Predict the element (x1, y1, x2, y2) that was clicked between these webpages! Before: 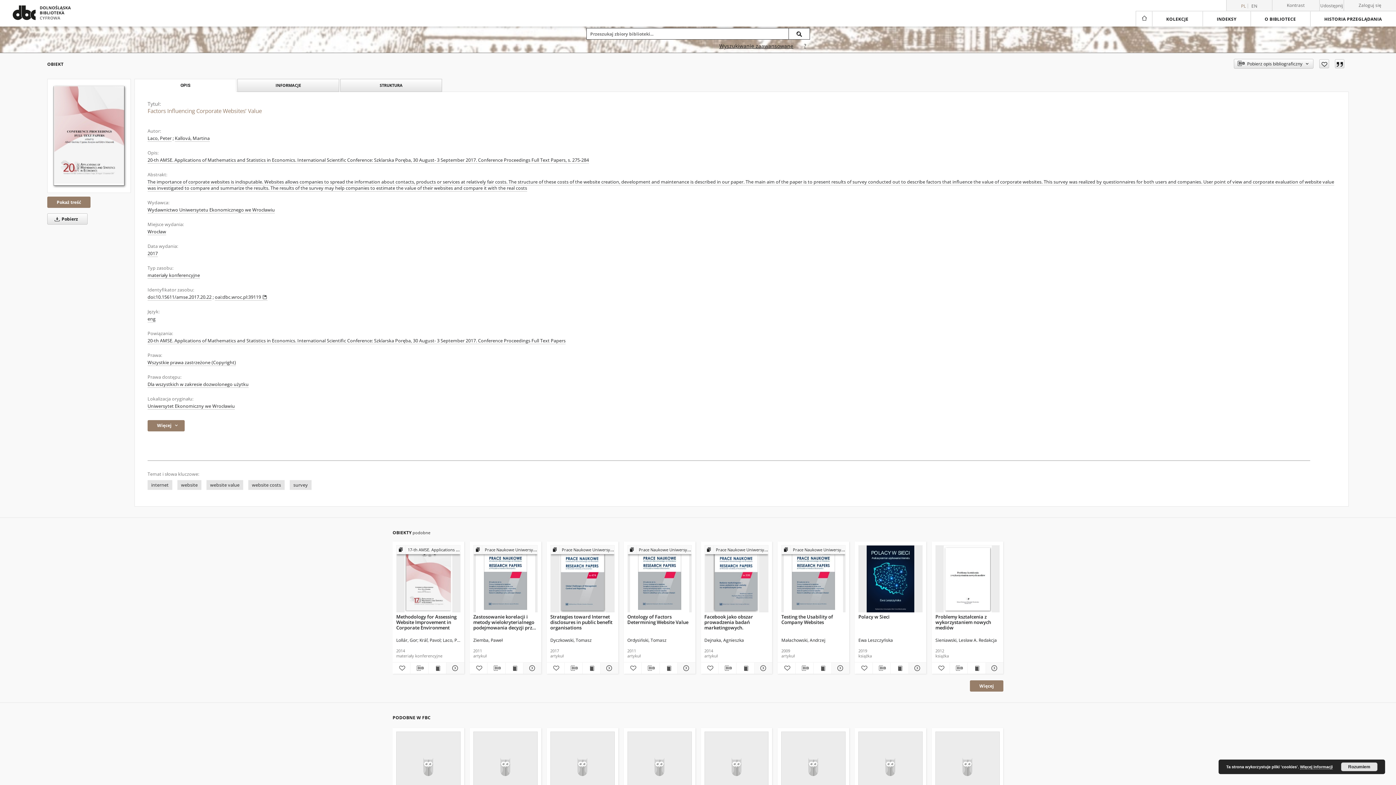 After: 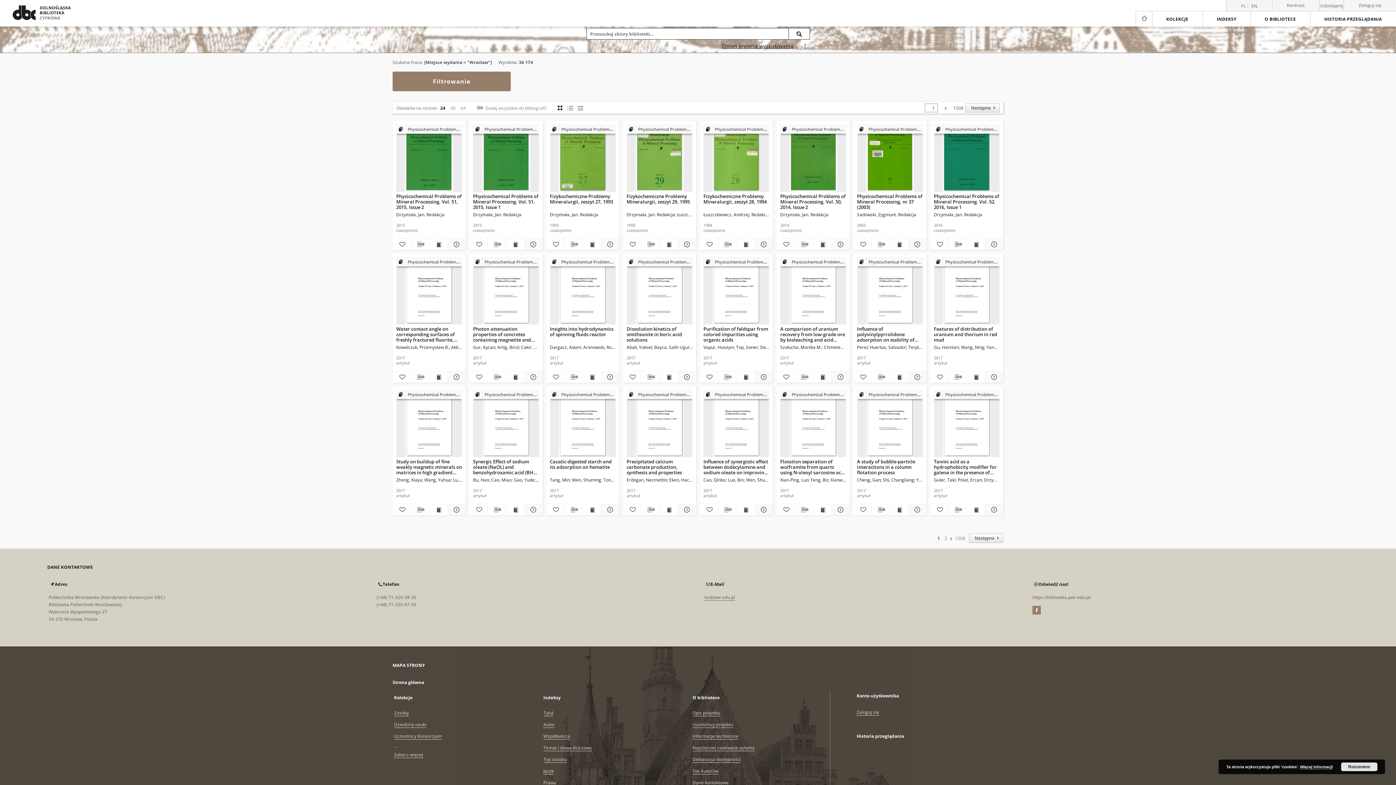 Action: label: Wrocław bbox: (147, 228, 166, 235)